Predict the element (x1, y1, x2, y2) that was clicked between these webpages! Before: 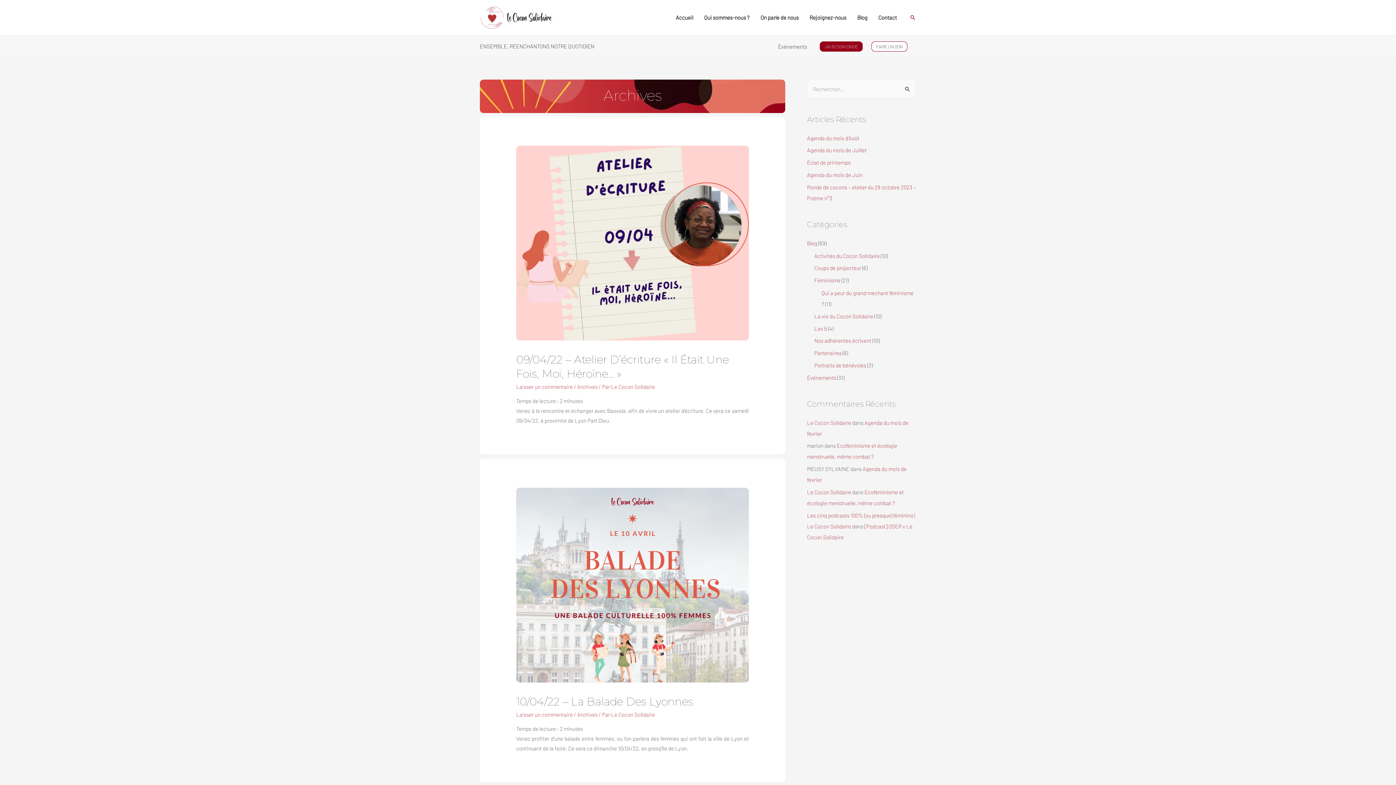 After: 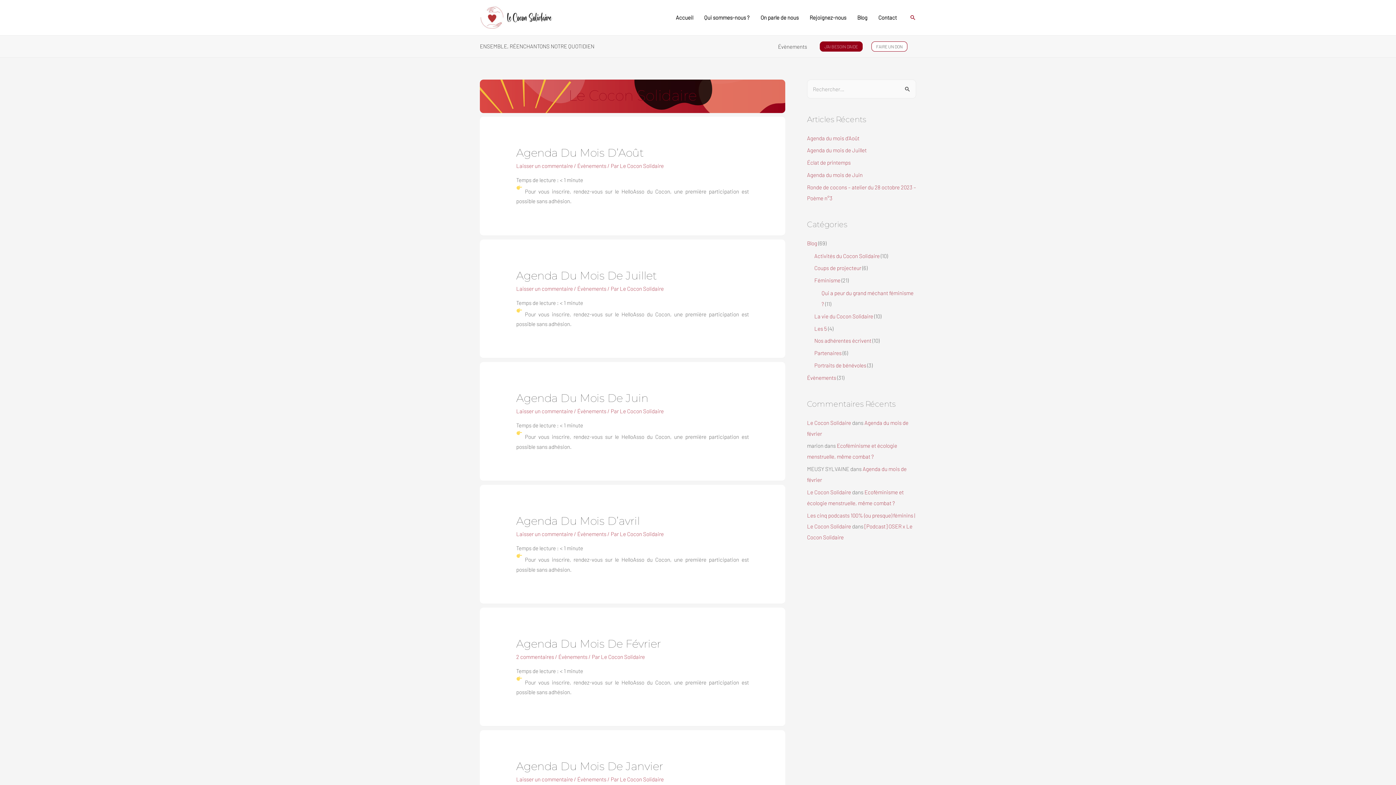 Action: label: Le Cocon Solidaire bbox: (611, 711, 655, 718)